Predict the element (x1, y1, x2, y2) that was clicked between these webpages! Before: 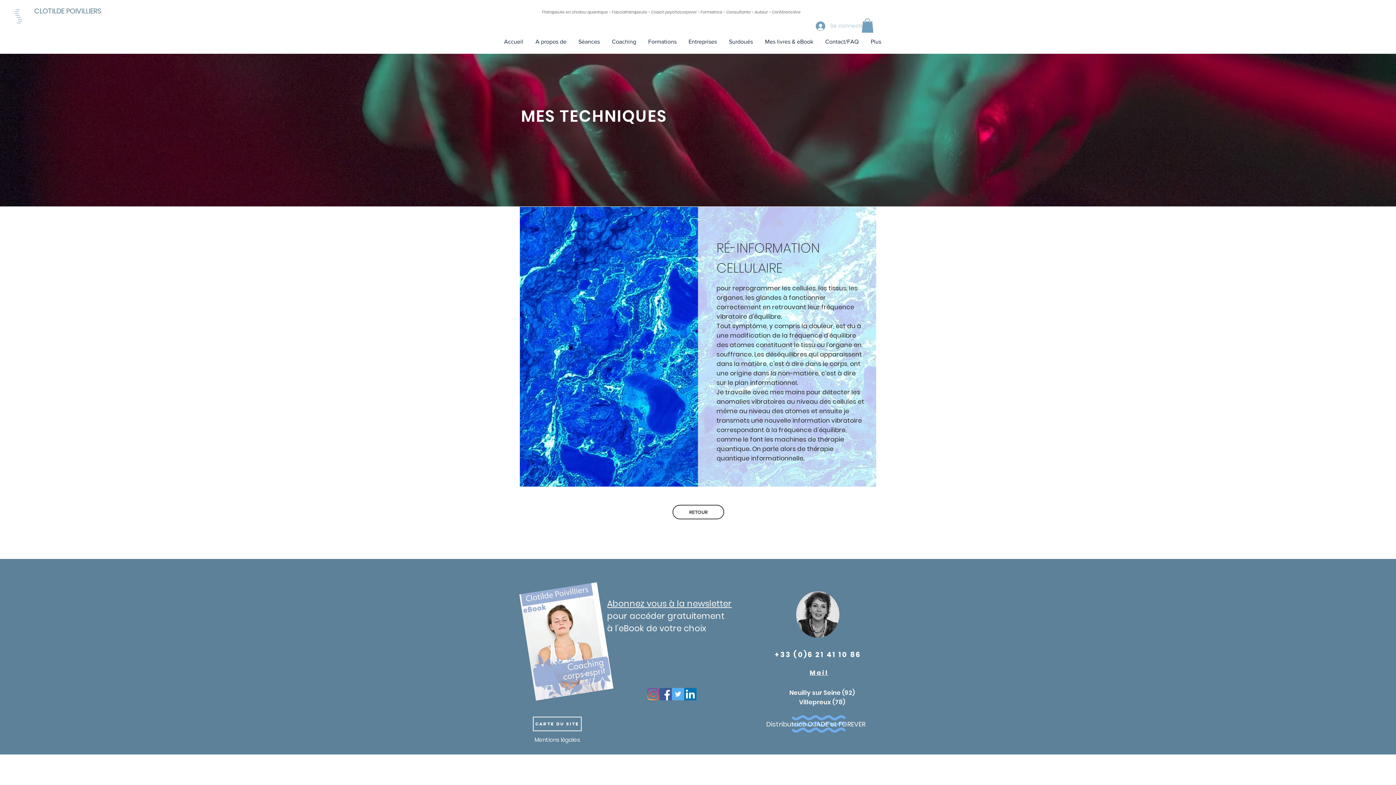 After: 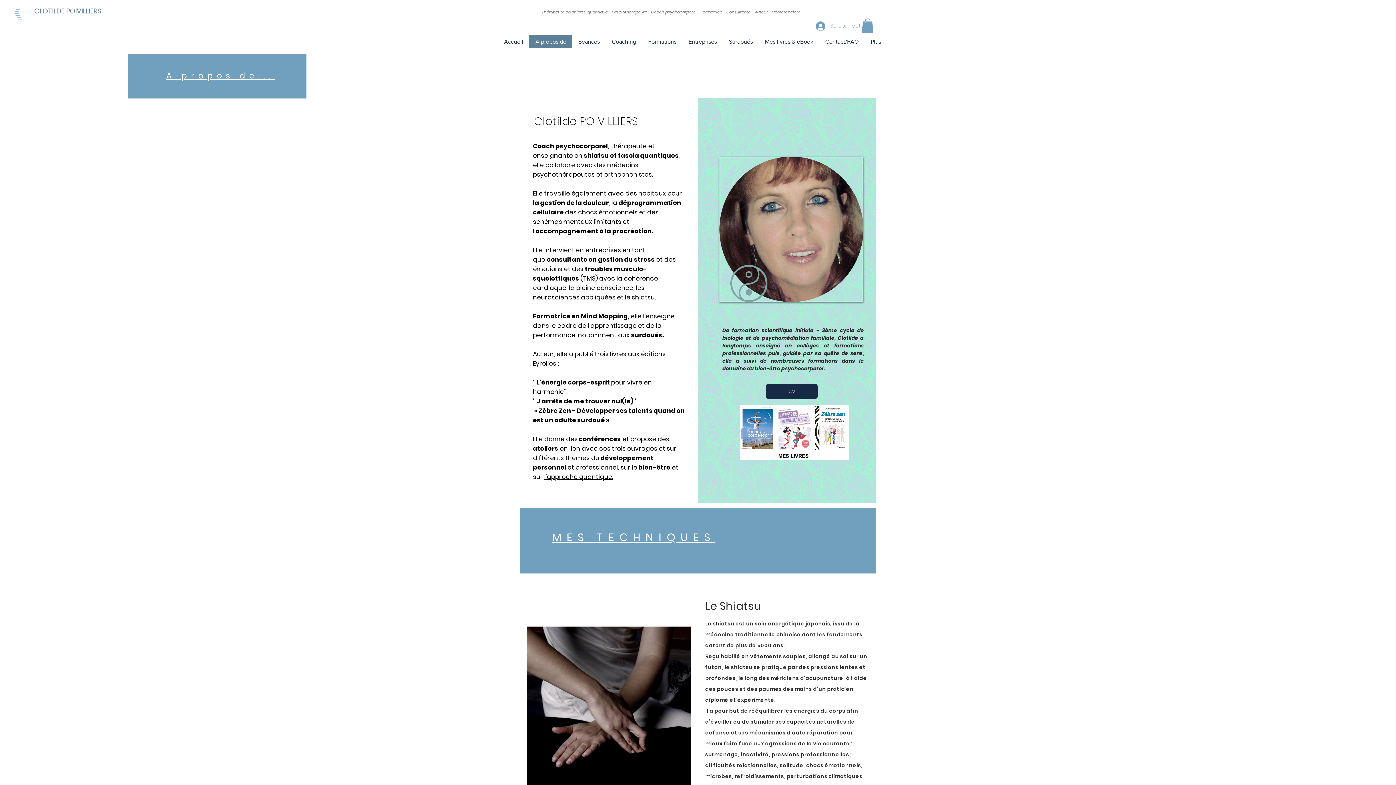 Action: bbox: (672, 505, 724, 519) label: RETOUR